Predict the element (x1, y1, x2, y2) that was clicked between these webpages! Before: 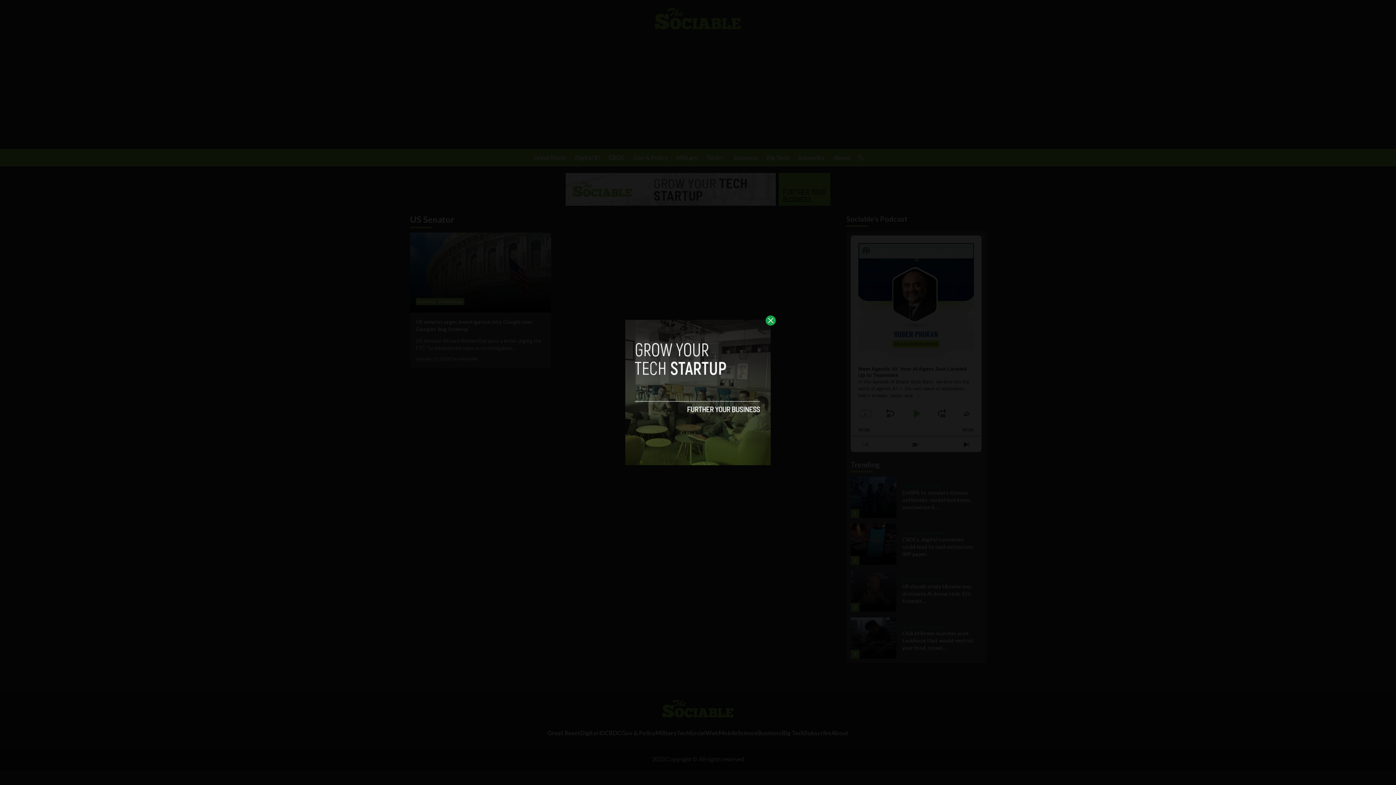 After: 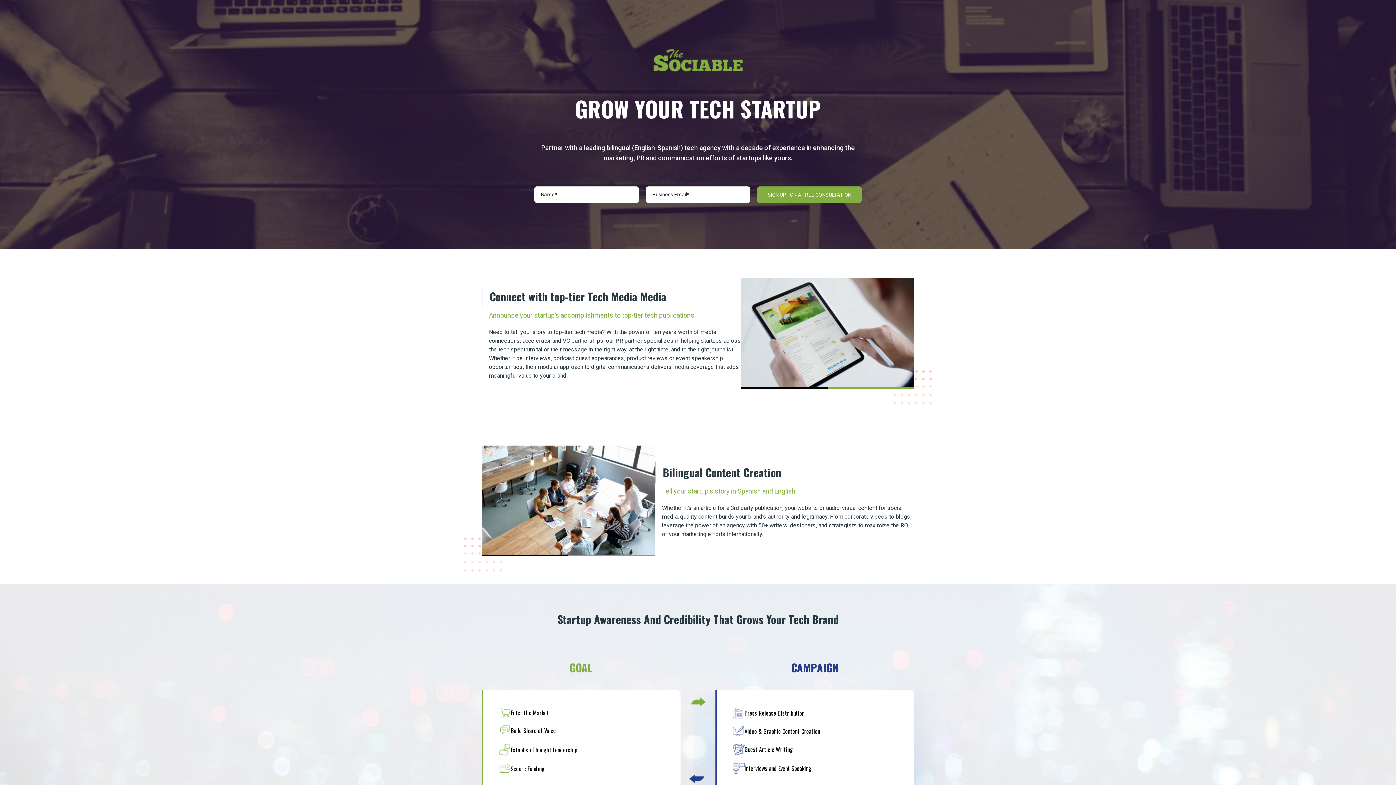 Action: bbox: (625, 320, 770, 465)